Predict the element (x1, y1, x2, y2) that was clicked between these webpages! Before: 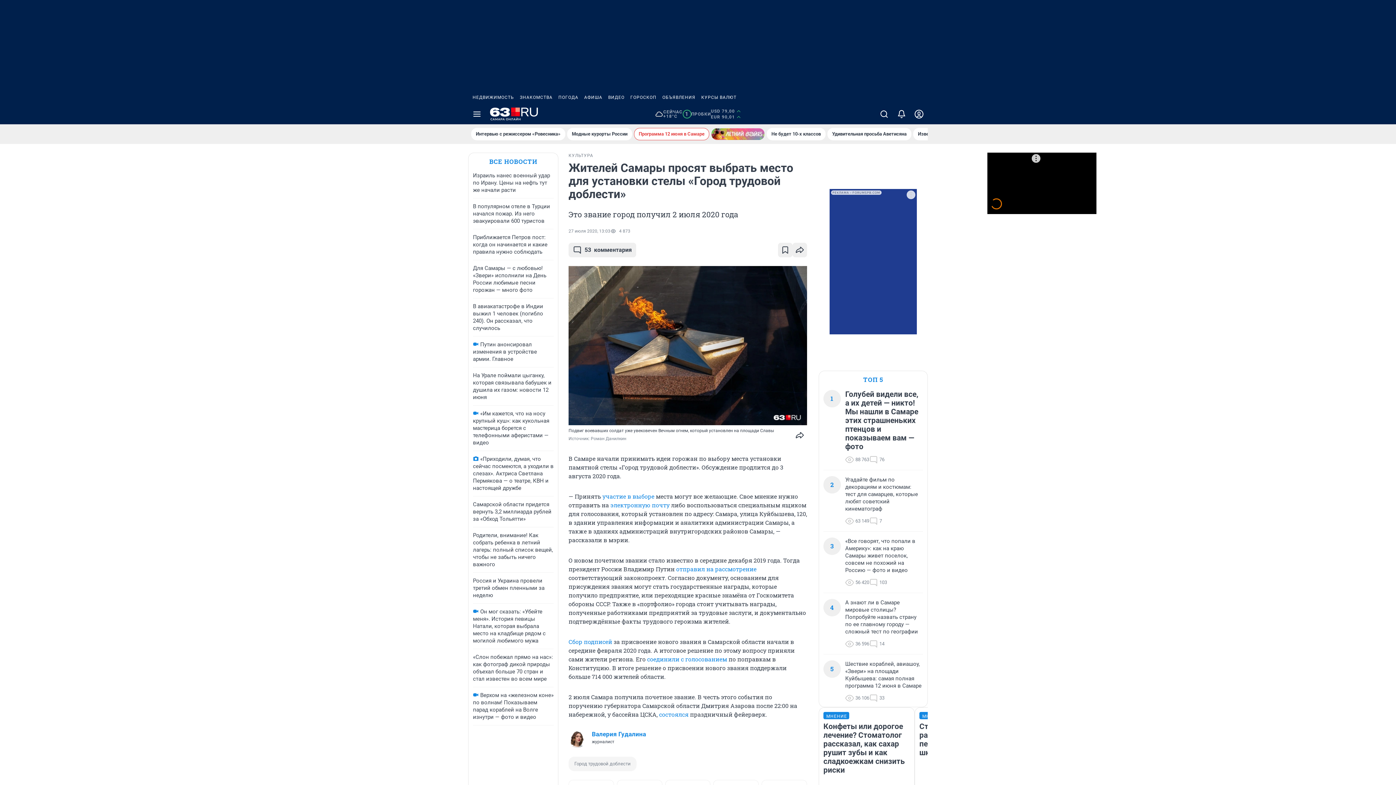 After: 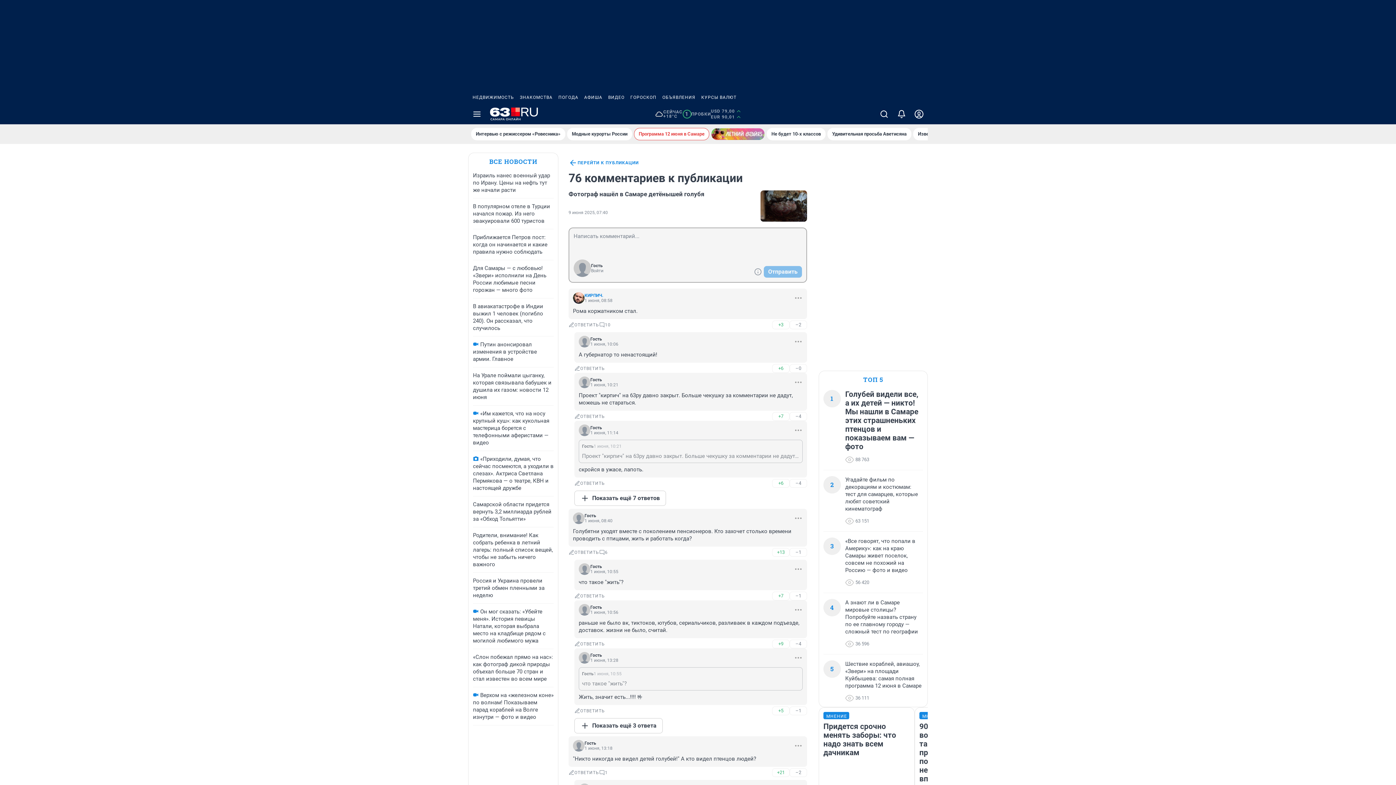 Action: label: 76 bbox: (869, 455, 884, 464)